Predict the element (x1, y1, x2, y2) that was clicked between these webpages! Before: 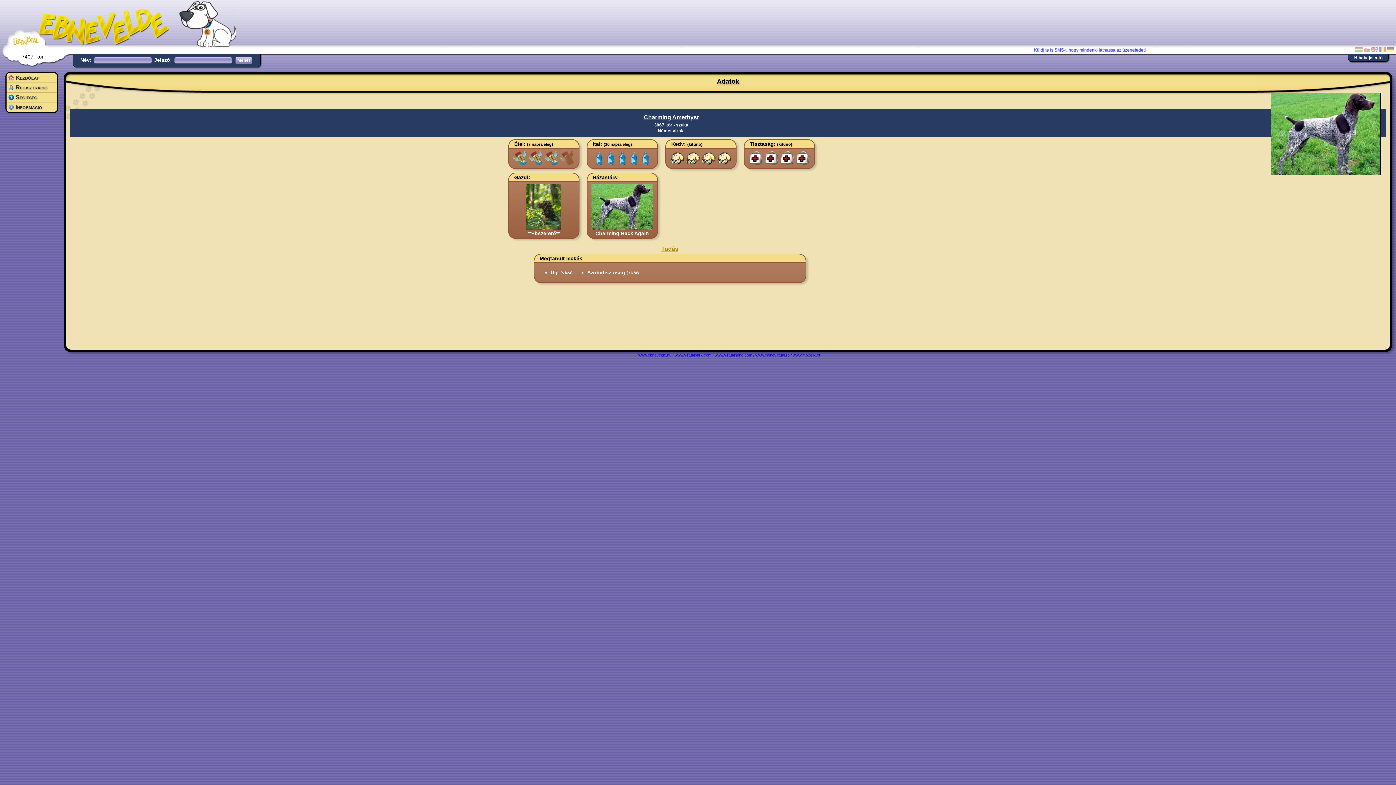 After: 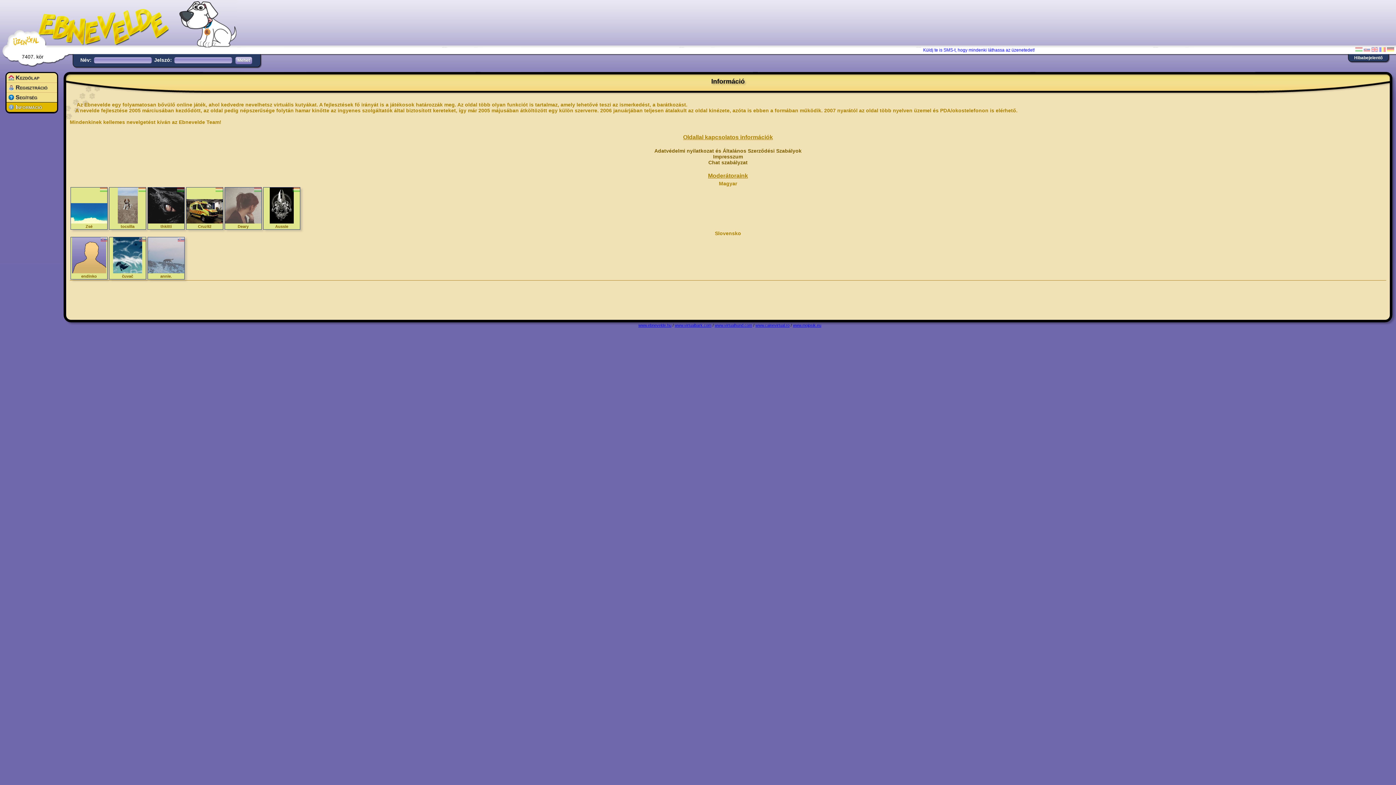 Action: bbox: (8, 104, 57, 110) label: Információ